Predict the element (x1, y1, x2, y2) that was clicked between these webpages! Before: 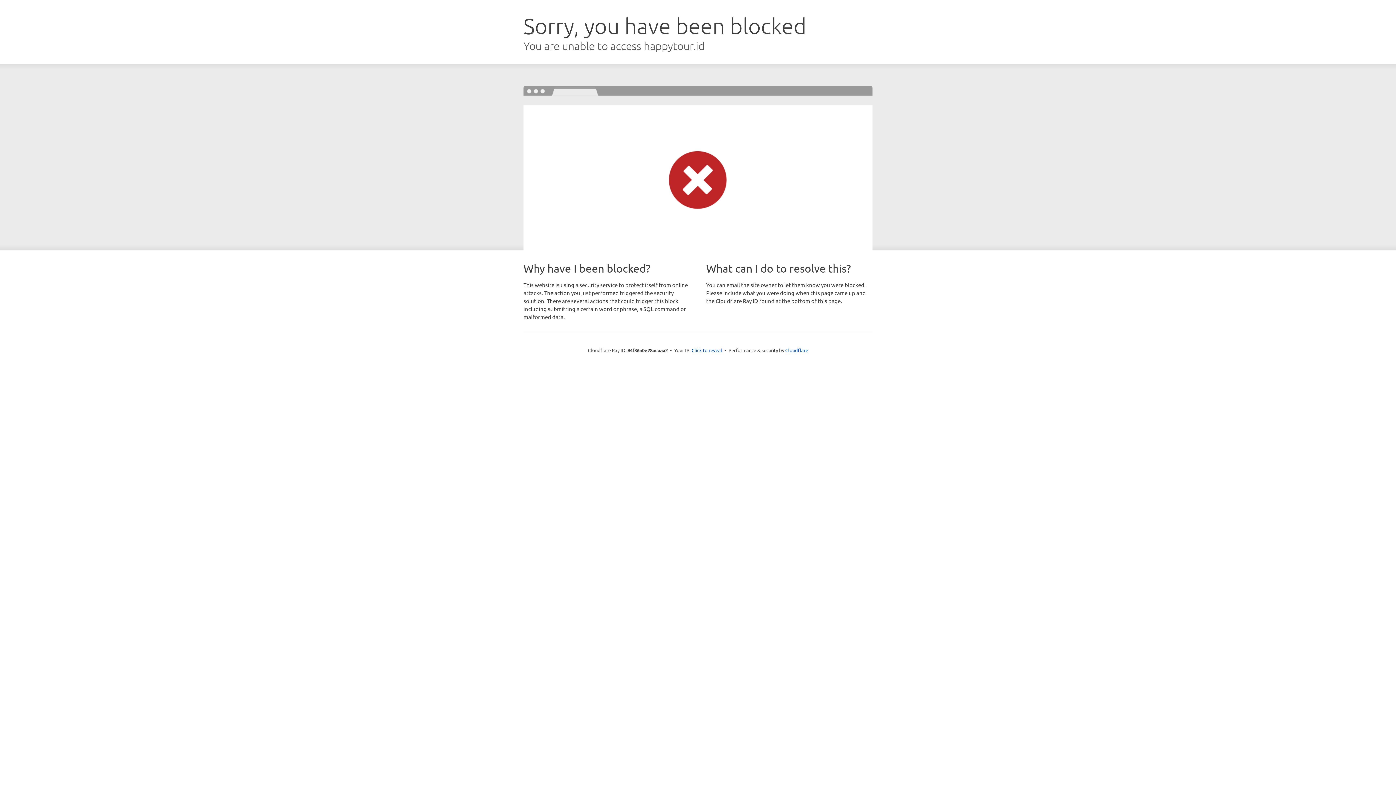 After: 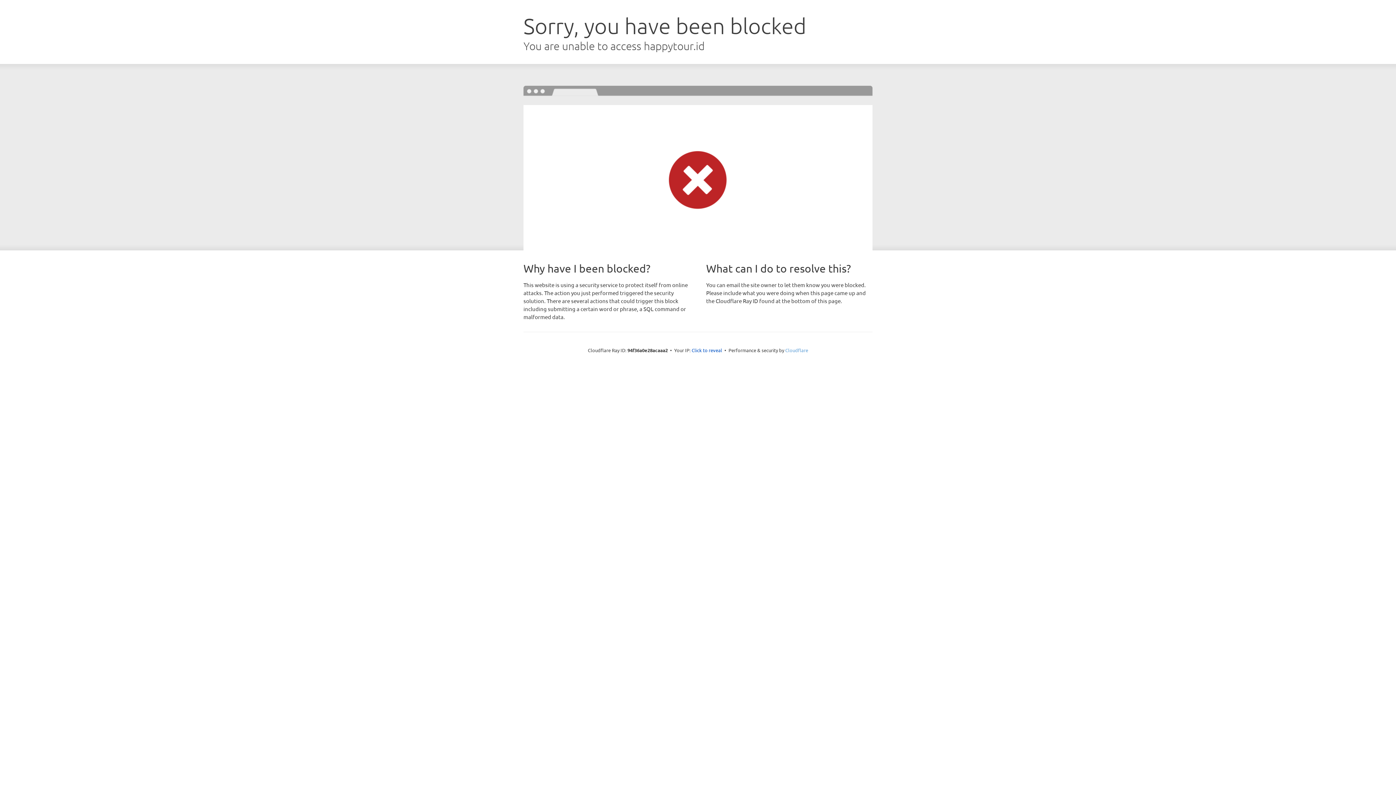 Action: label: Cloudflare bbox: (785, 347, 808, 353)